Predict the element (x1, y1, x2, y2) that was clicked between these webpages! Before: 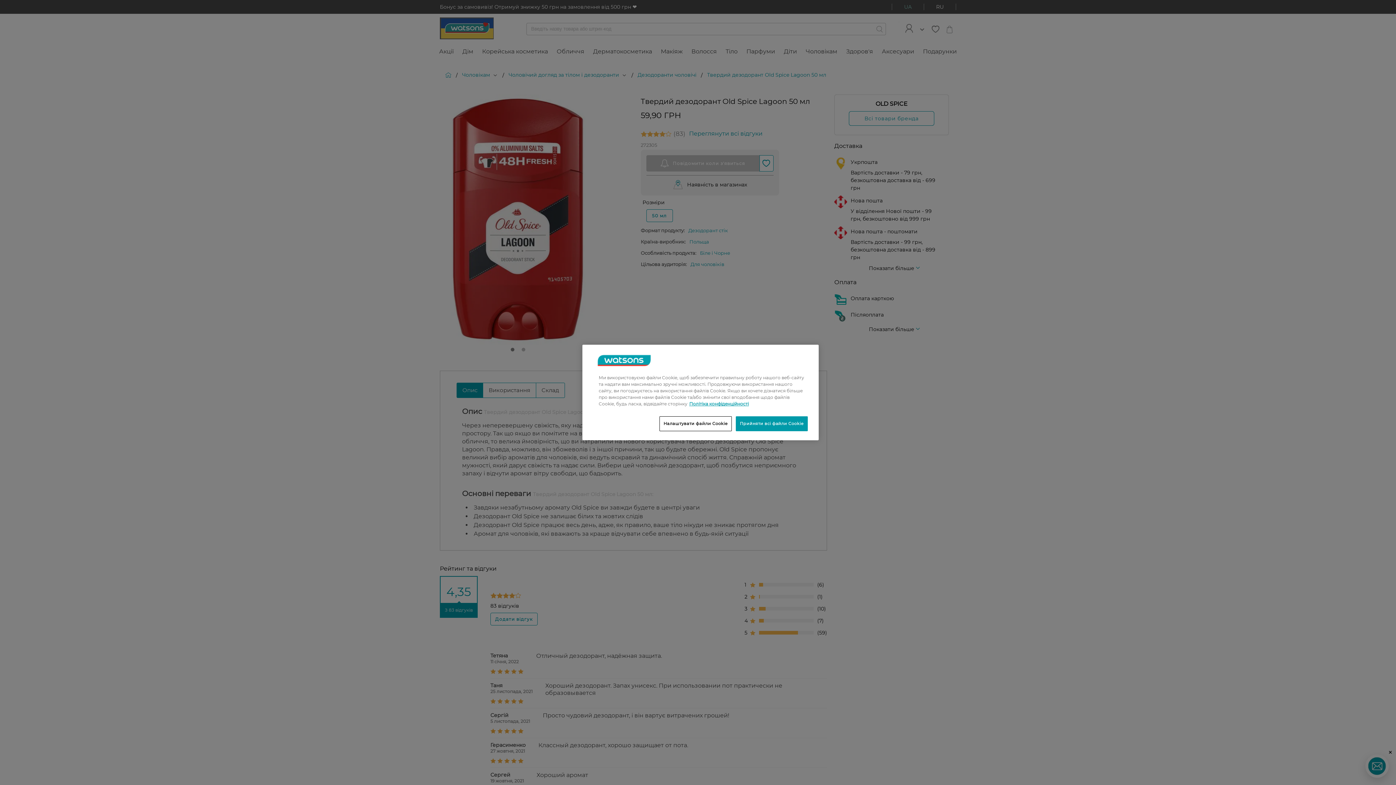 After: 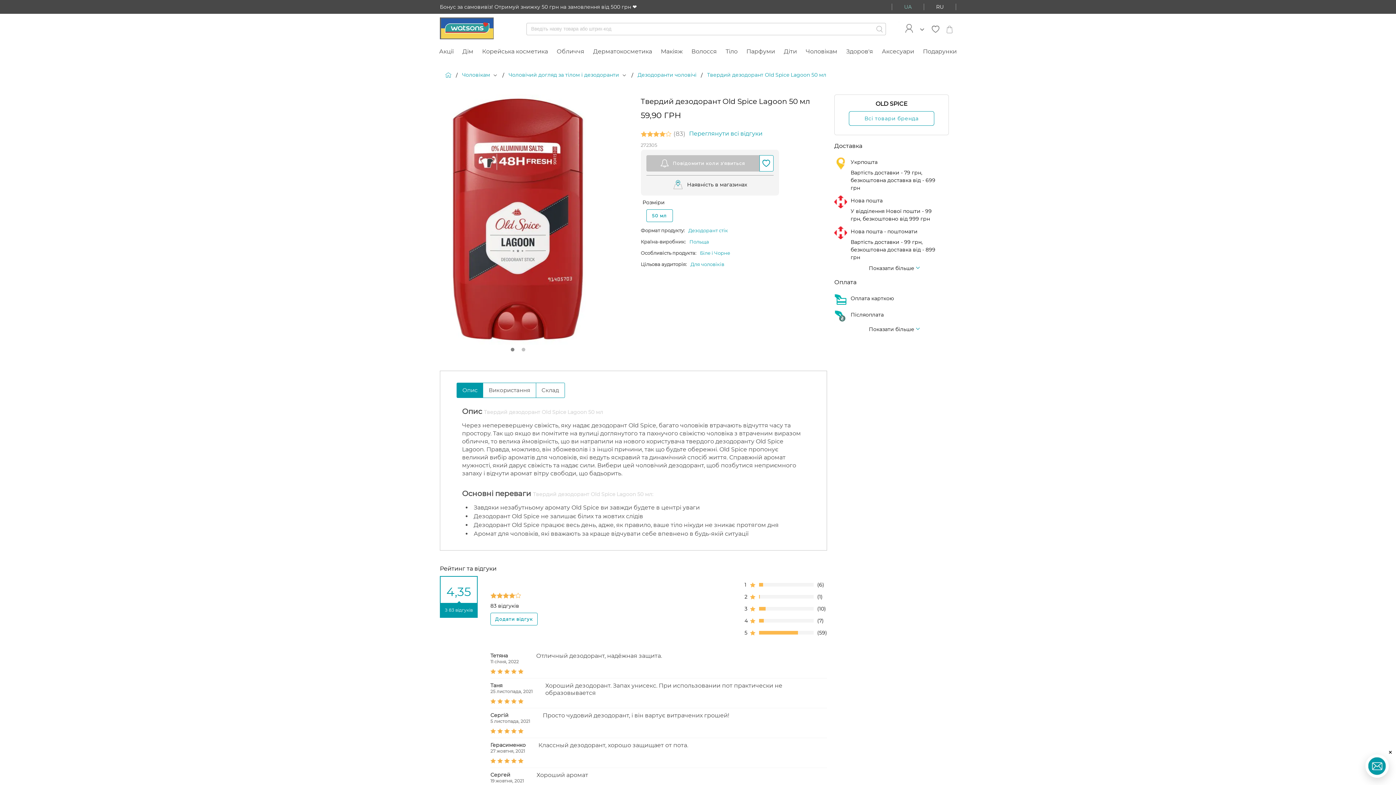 Action: label: Прийняти всі файли Cookie bbox: (736, 416, 808, 431)